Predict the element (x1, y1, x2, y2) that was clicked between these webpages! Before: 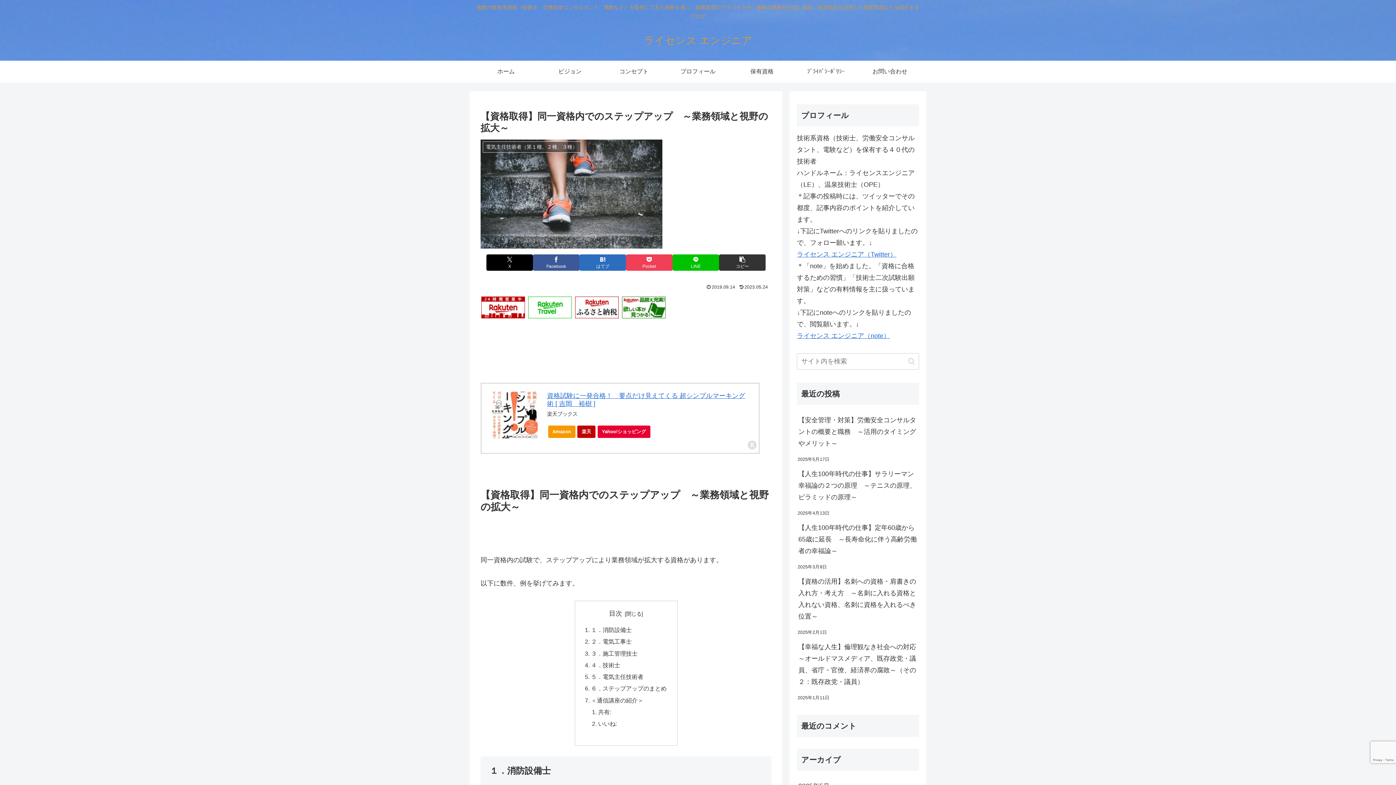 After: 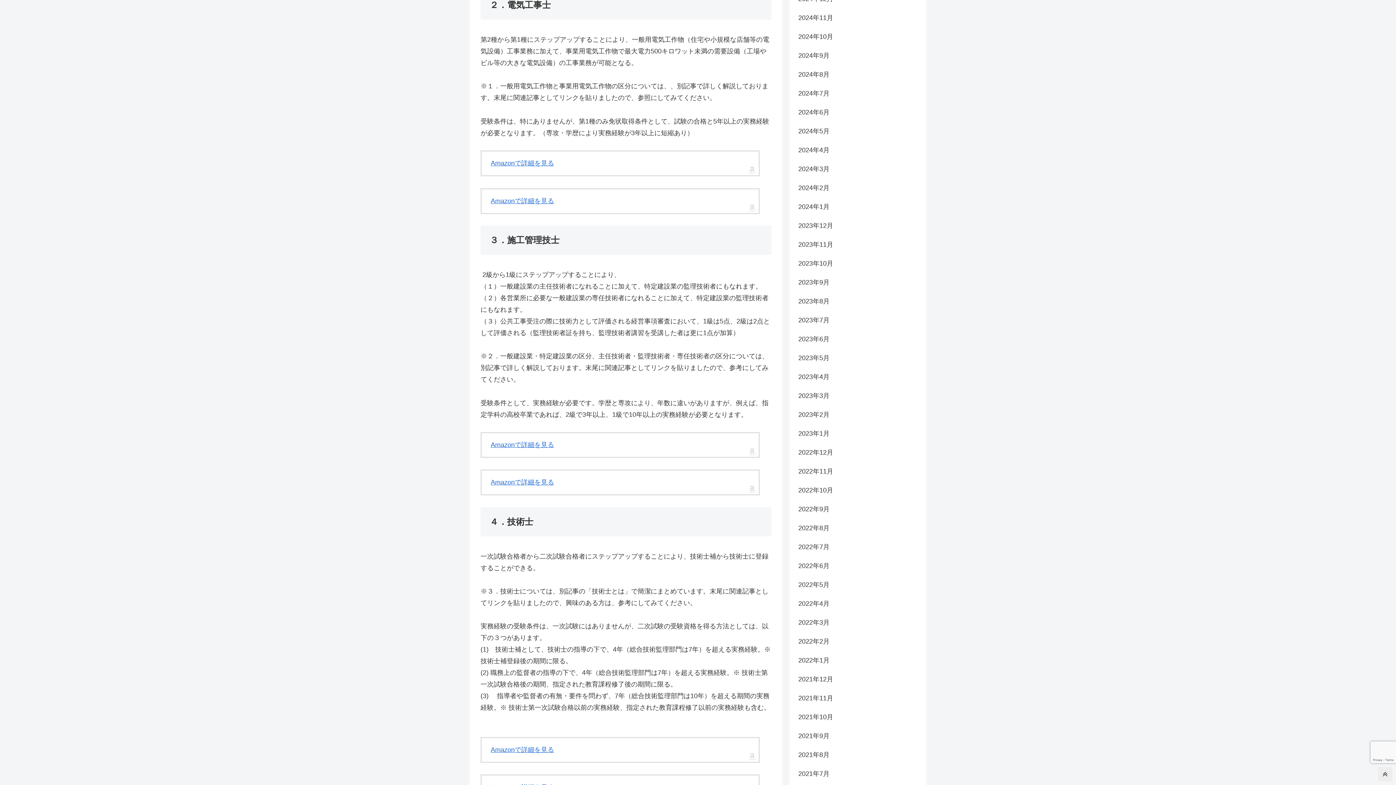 Action: label: ２．電気工事士 bbox: (591, 638, 631, 645)